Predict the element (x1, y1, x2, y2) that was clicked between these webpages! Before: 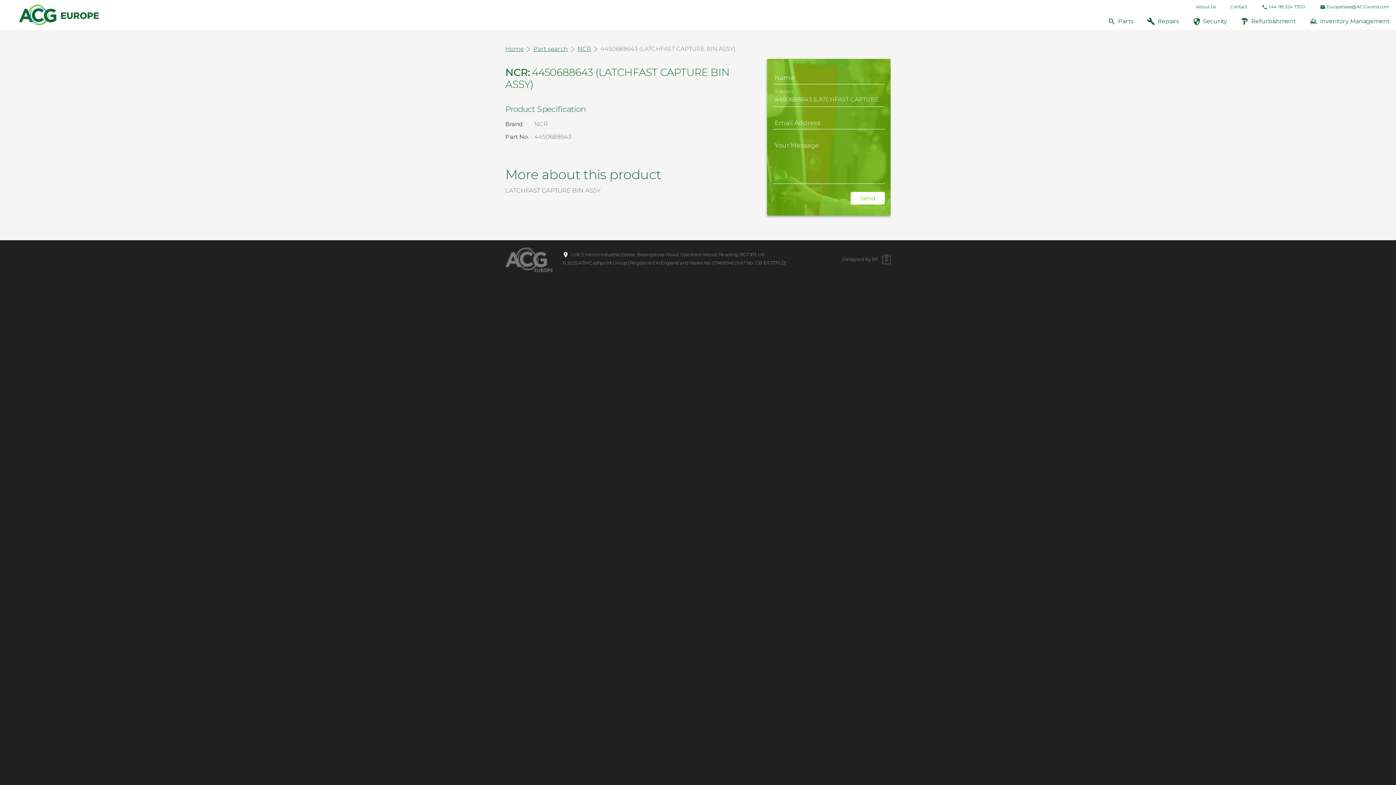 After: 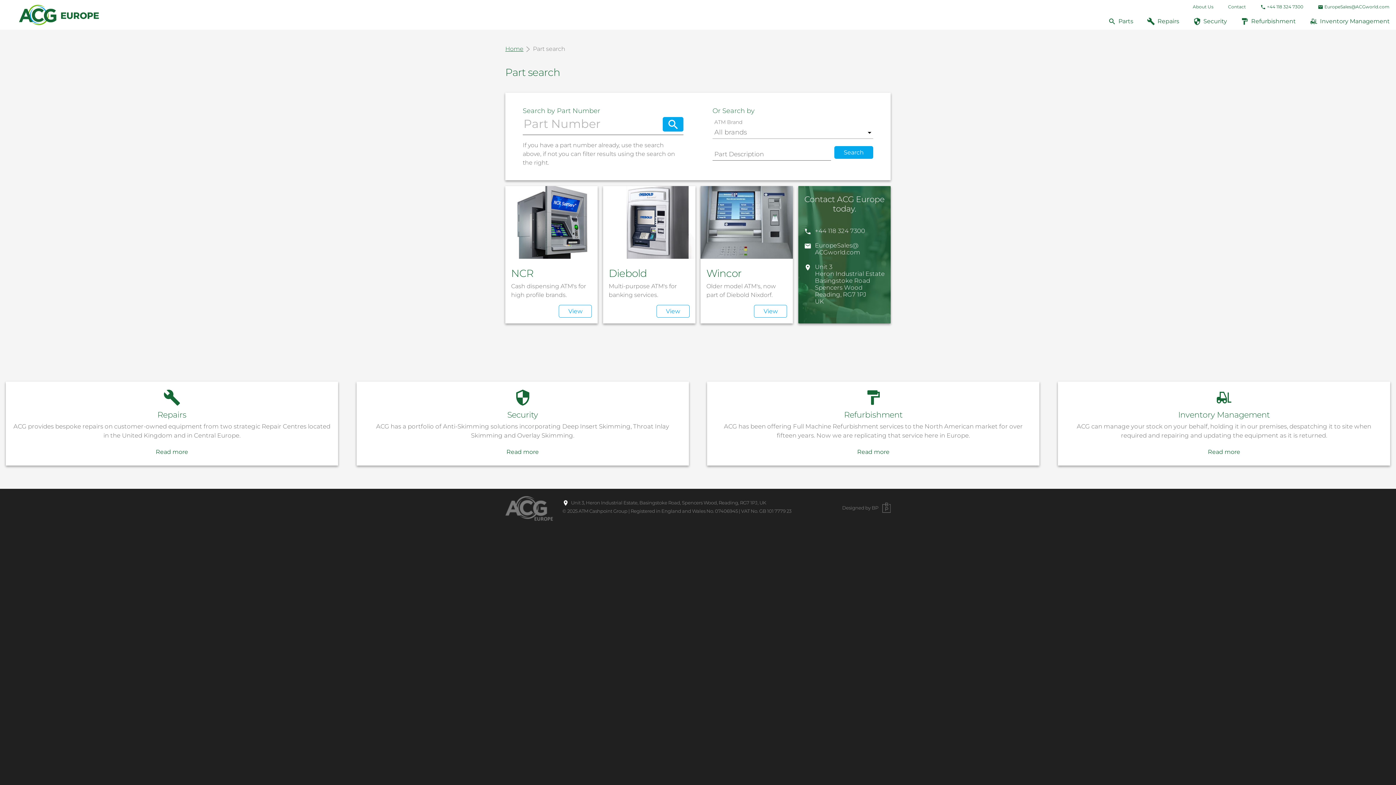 Action: bbox: (1104, 13, 1137, 29) label: Parts